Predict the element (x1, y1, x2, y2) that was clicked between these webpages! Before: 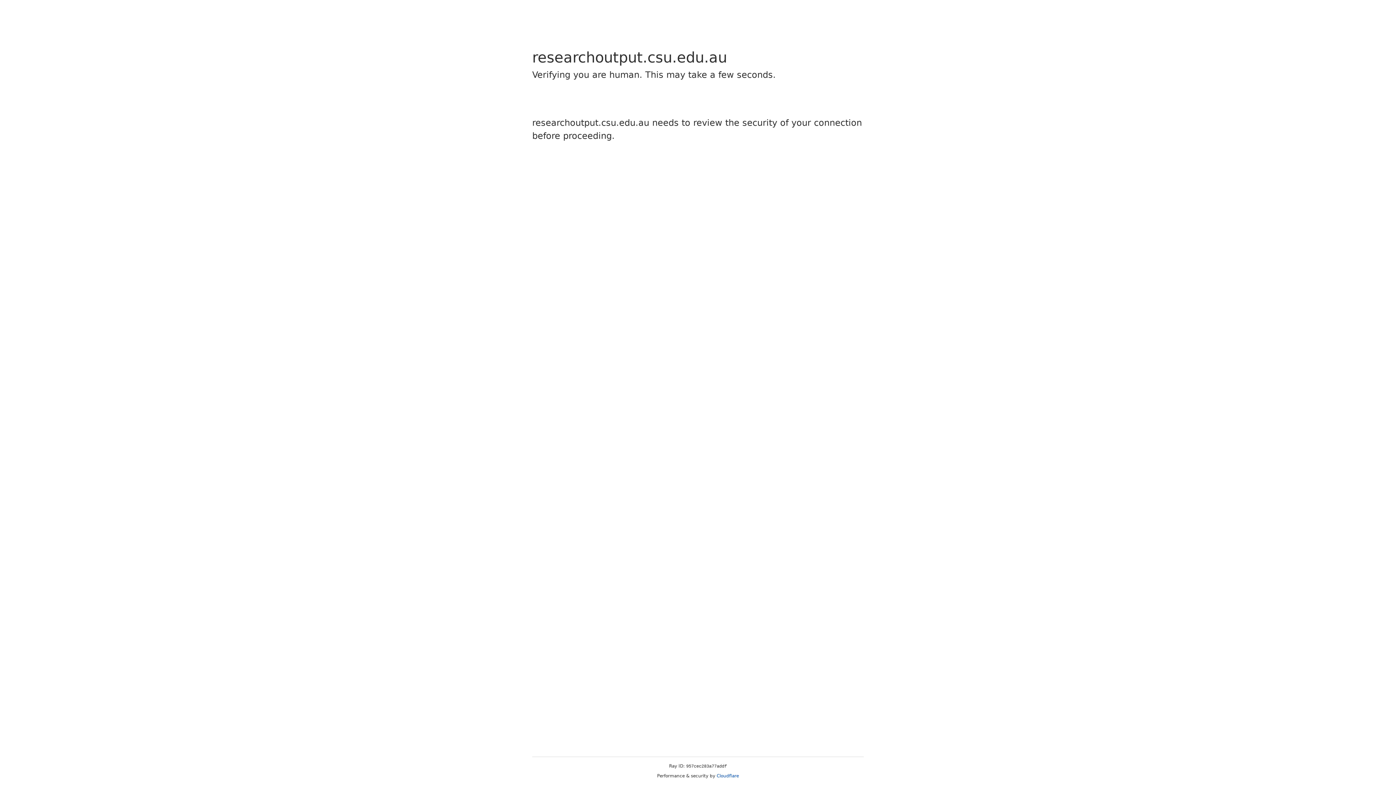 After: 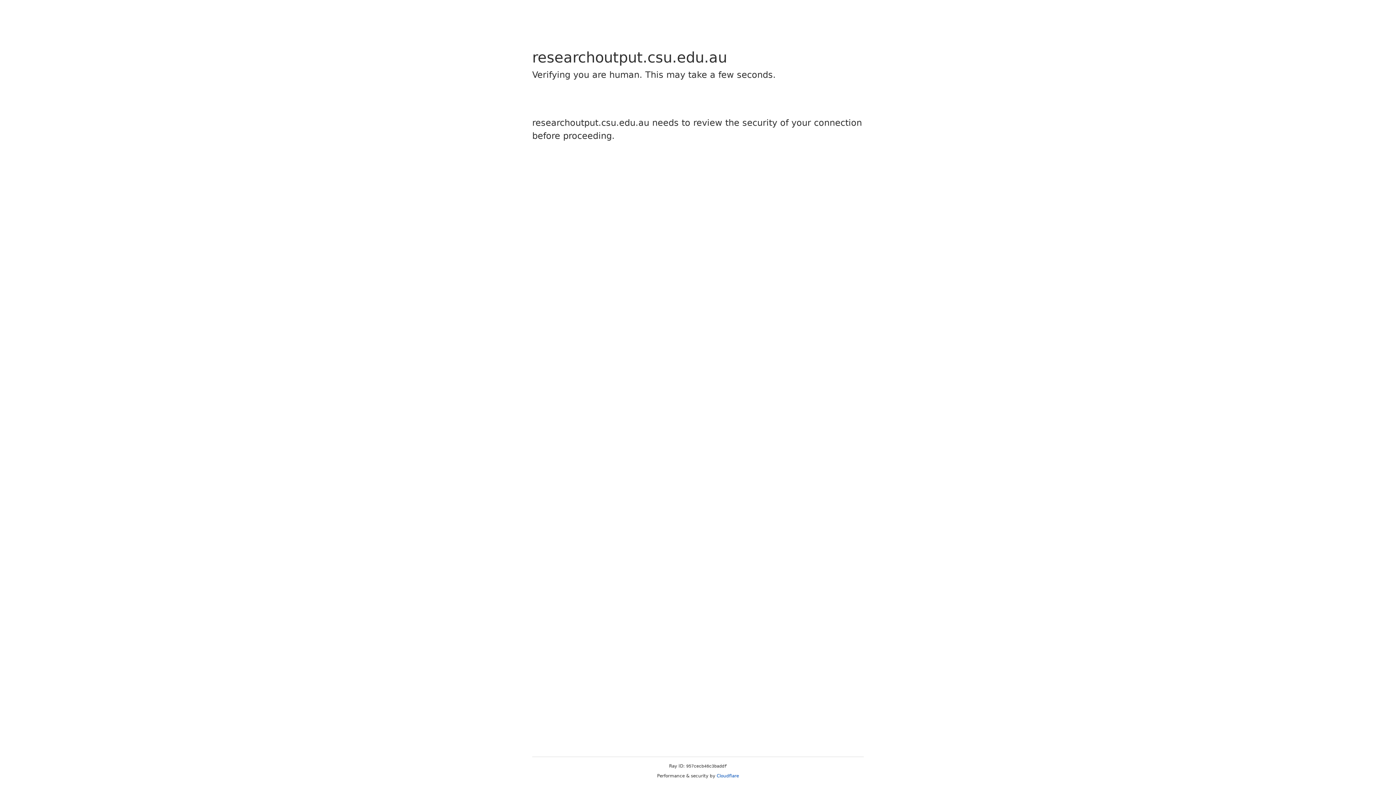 Action: label: Cloudflare bbox: (716, 773, 739, 778)